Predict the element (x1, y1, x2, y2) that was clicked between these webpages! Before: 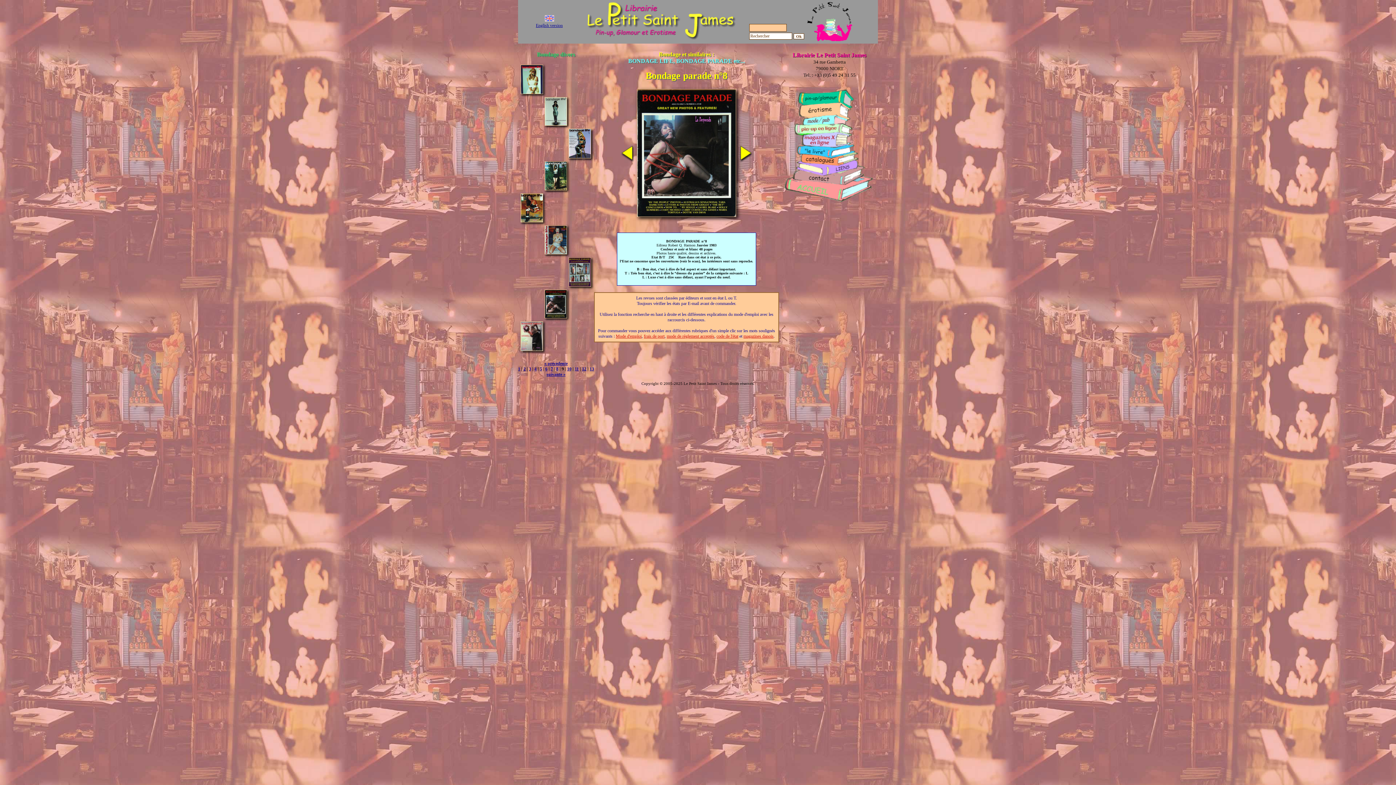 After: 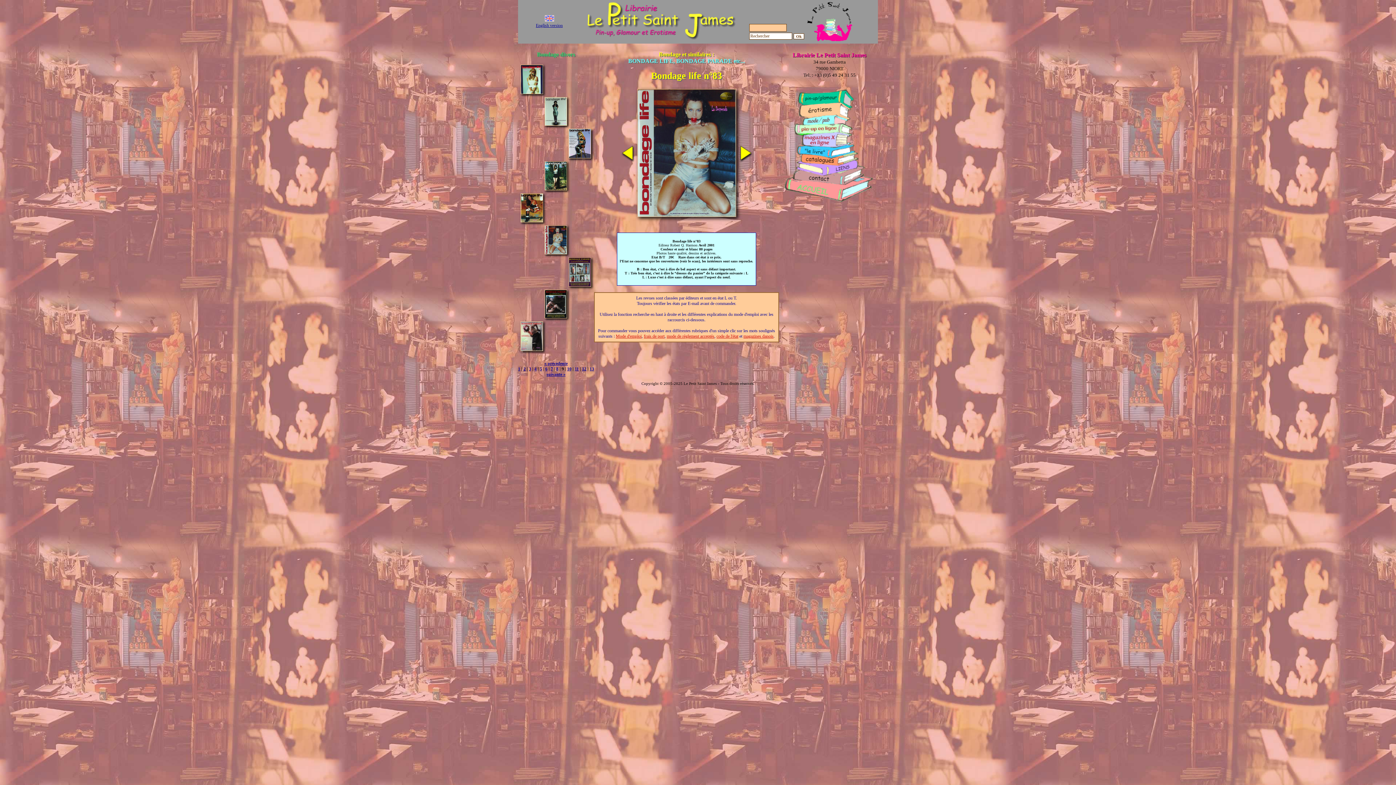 Action: bbox: (544, 249, 567, 255)